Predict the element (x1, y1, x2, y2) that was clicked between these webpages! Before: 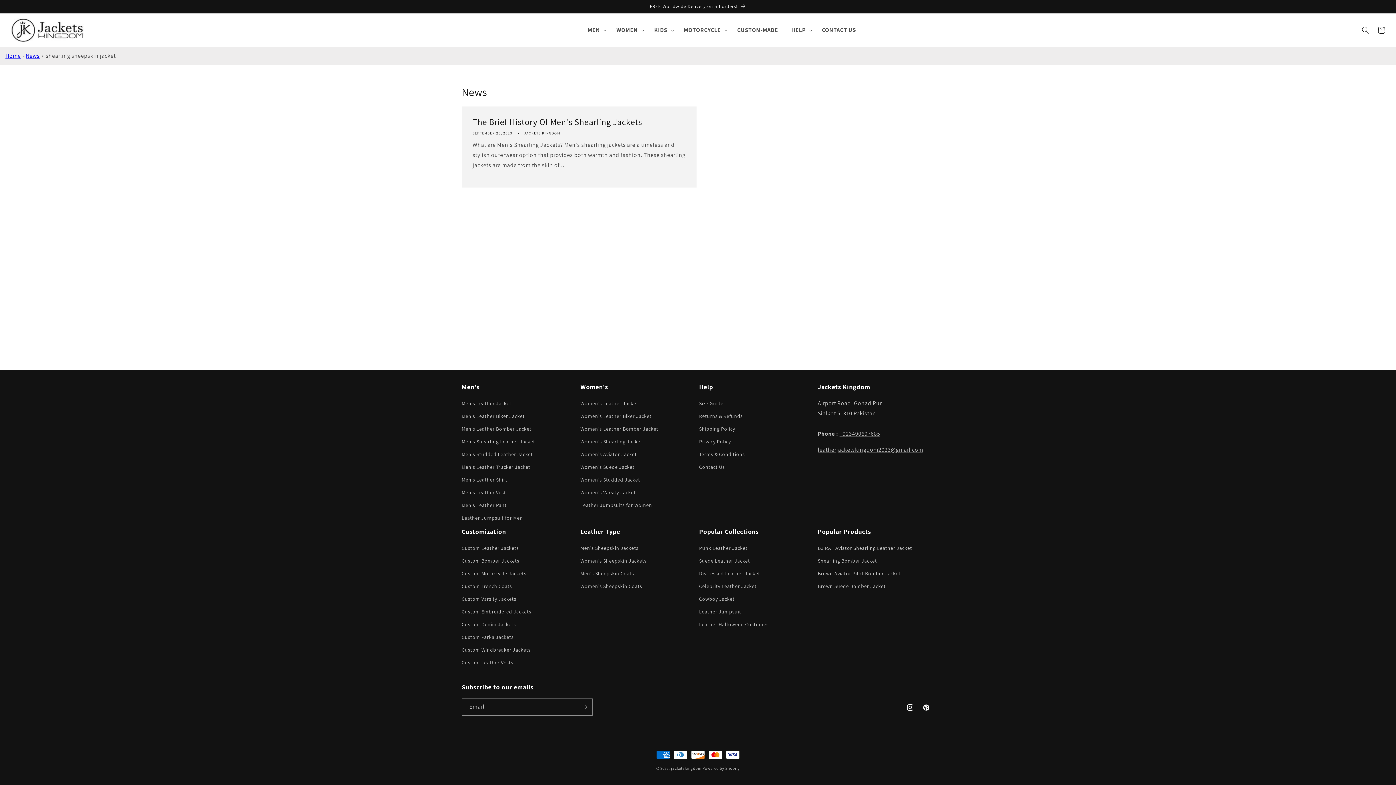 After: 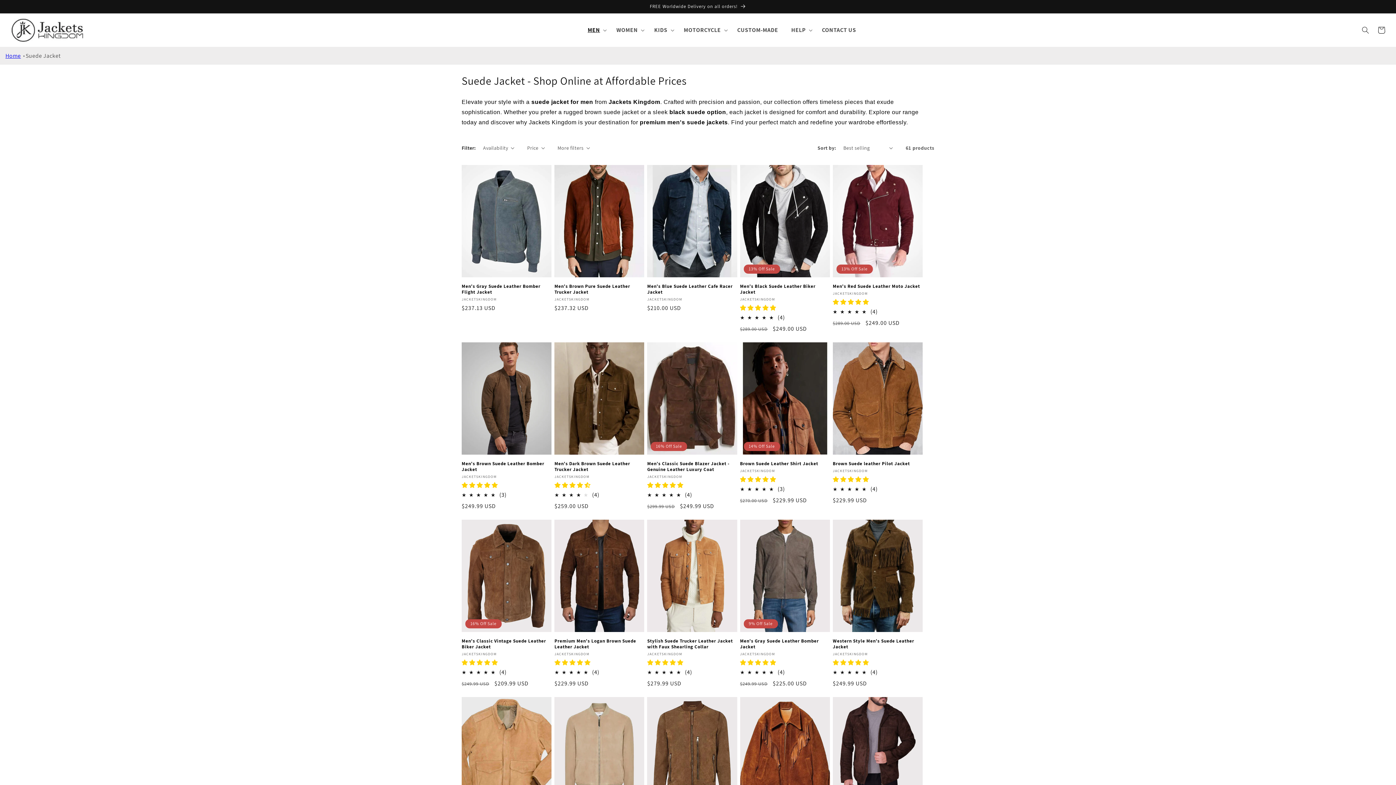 Action: label: Suede Leather Jacket bbox: (699, 554, 750, 567)